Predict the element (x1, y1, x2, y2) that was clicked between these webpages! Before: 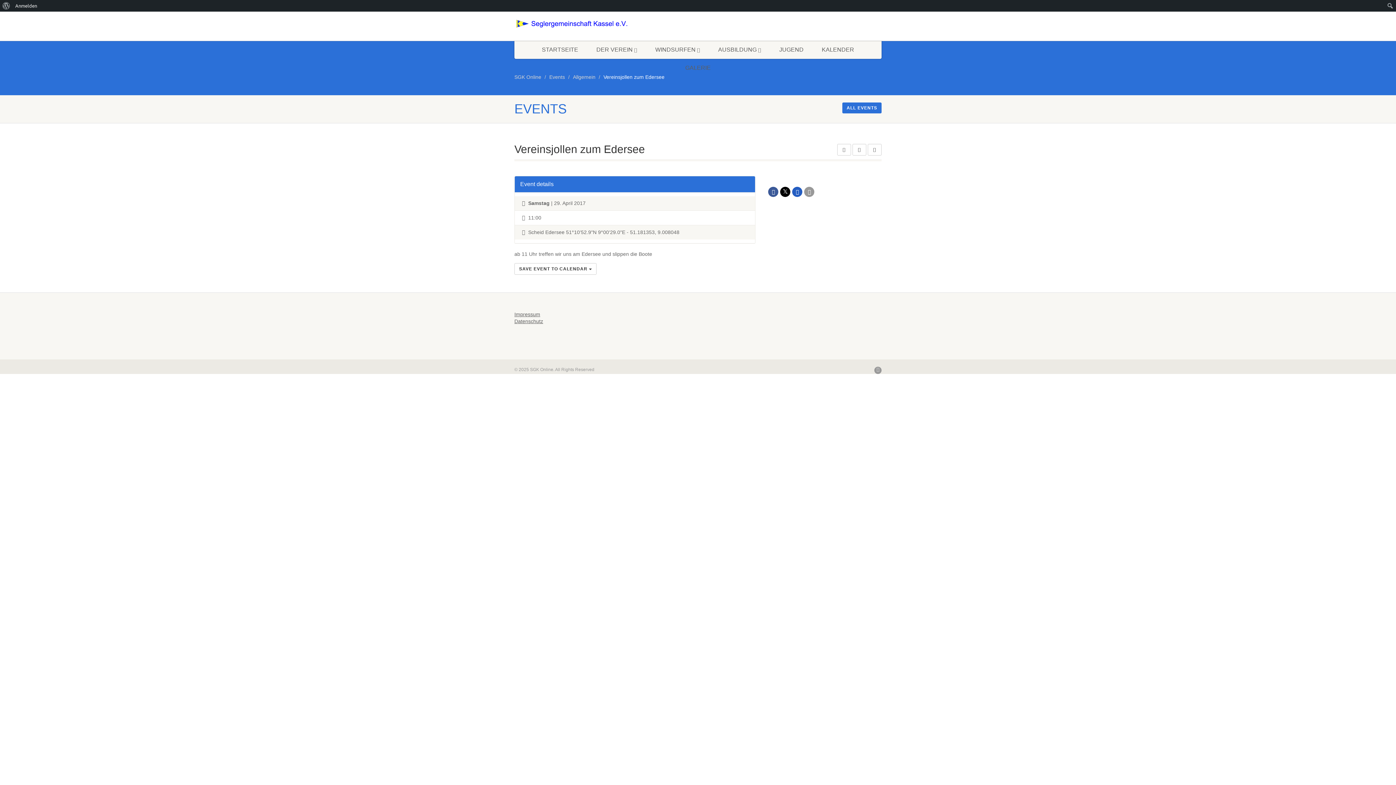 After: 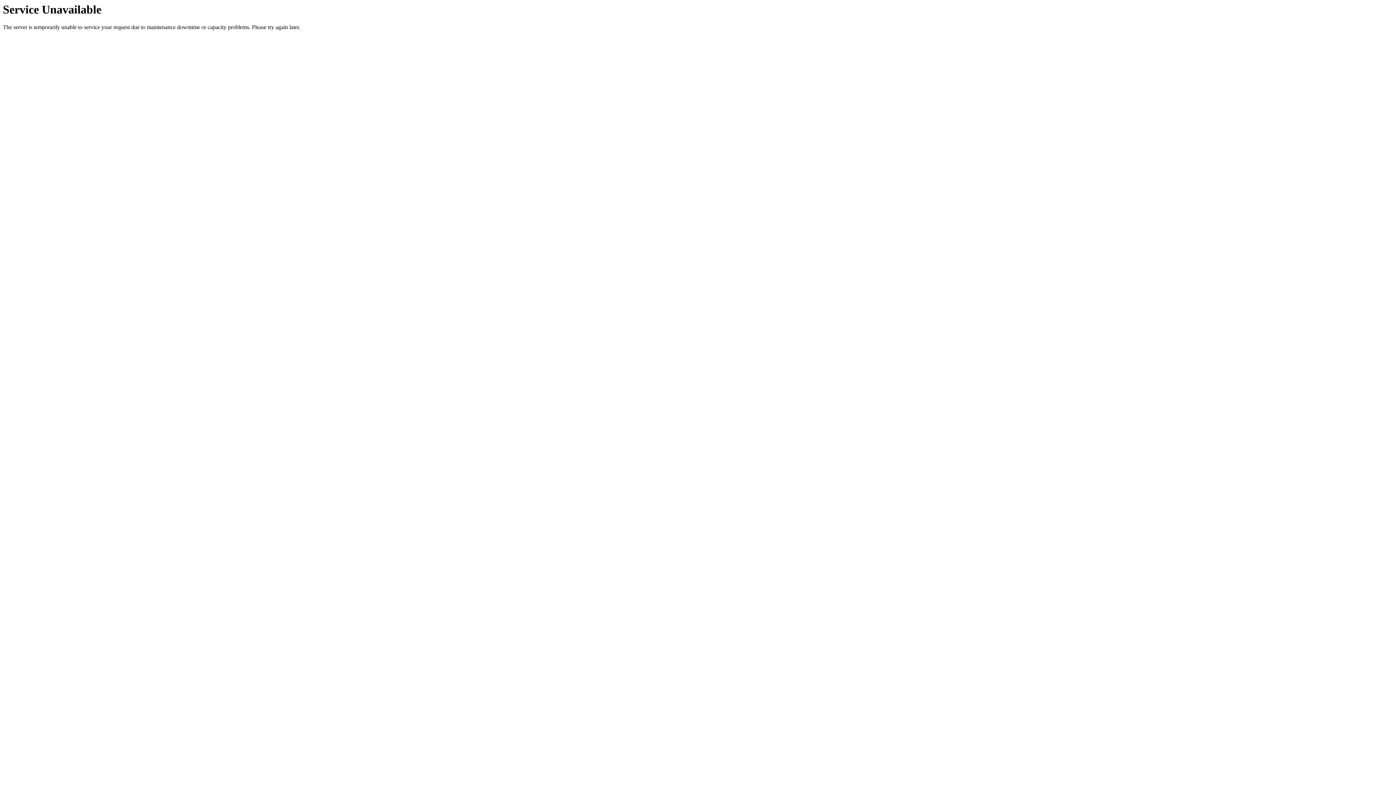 Action: bbox: (514, 17, 629, 30)